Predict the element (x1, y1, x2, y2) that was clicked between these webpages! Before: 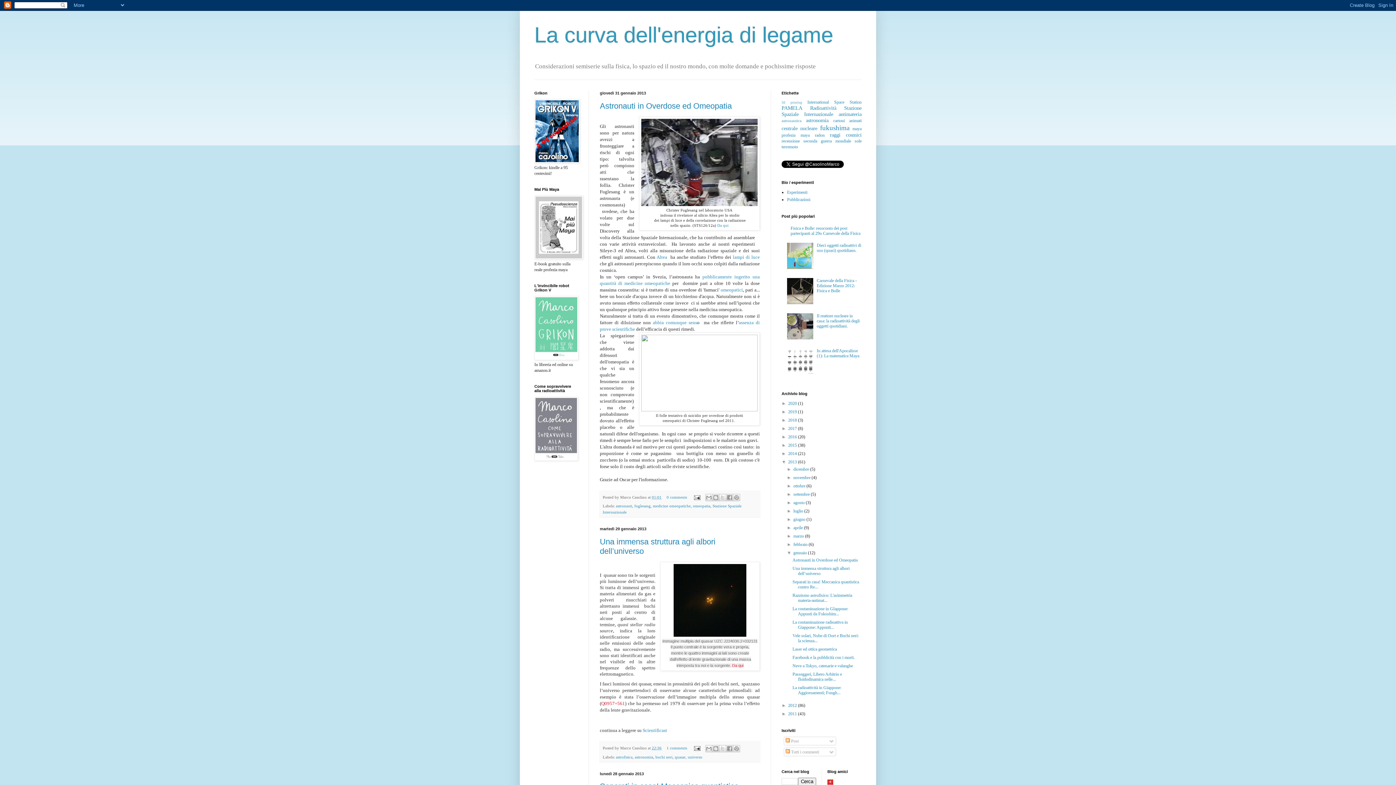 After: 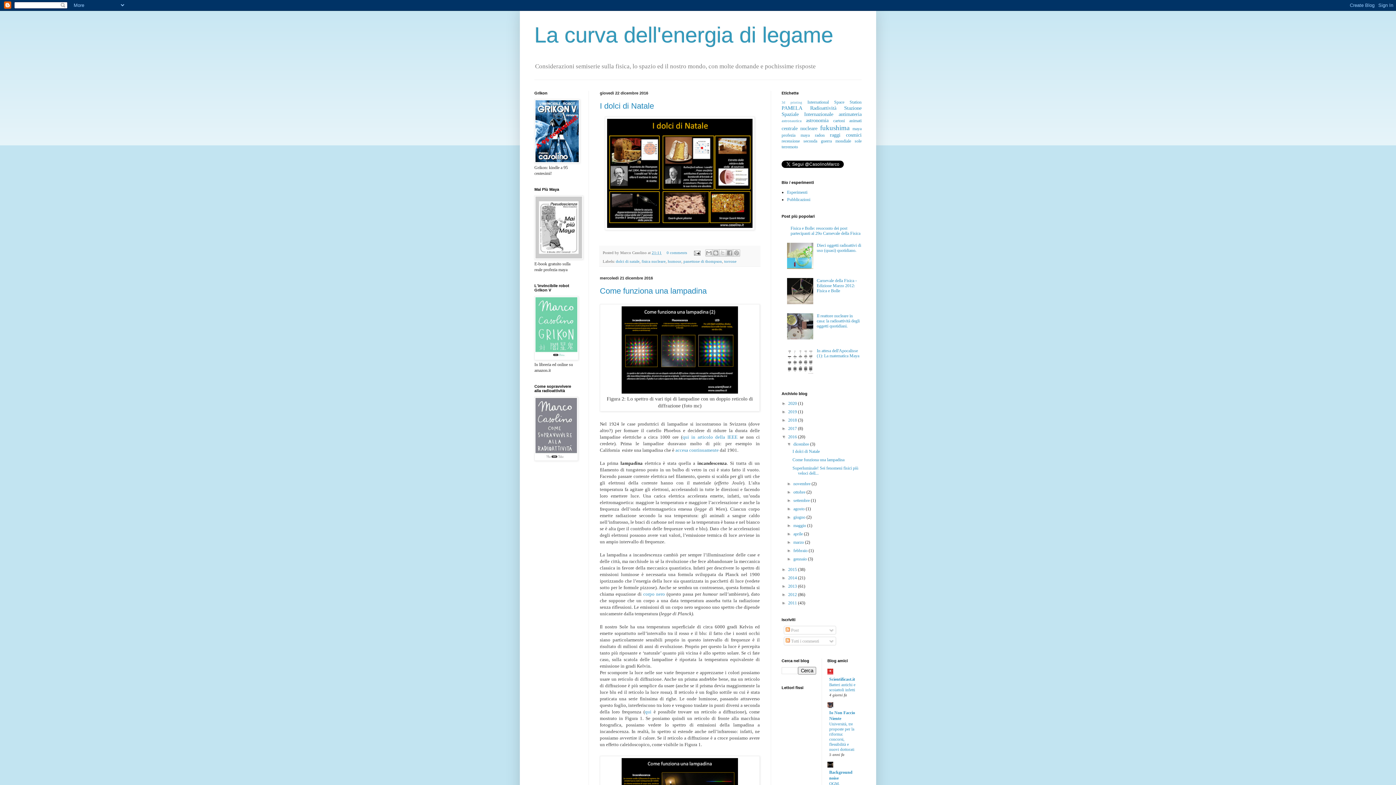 Action: label: 2016  bbox: (788, 434, 798, 439)